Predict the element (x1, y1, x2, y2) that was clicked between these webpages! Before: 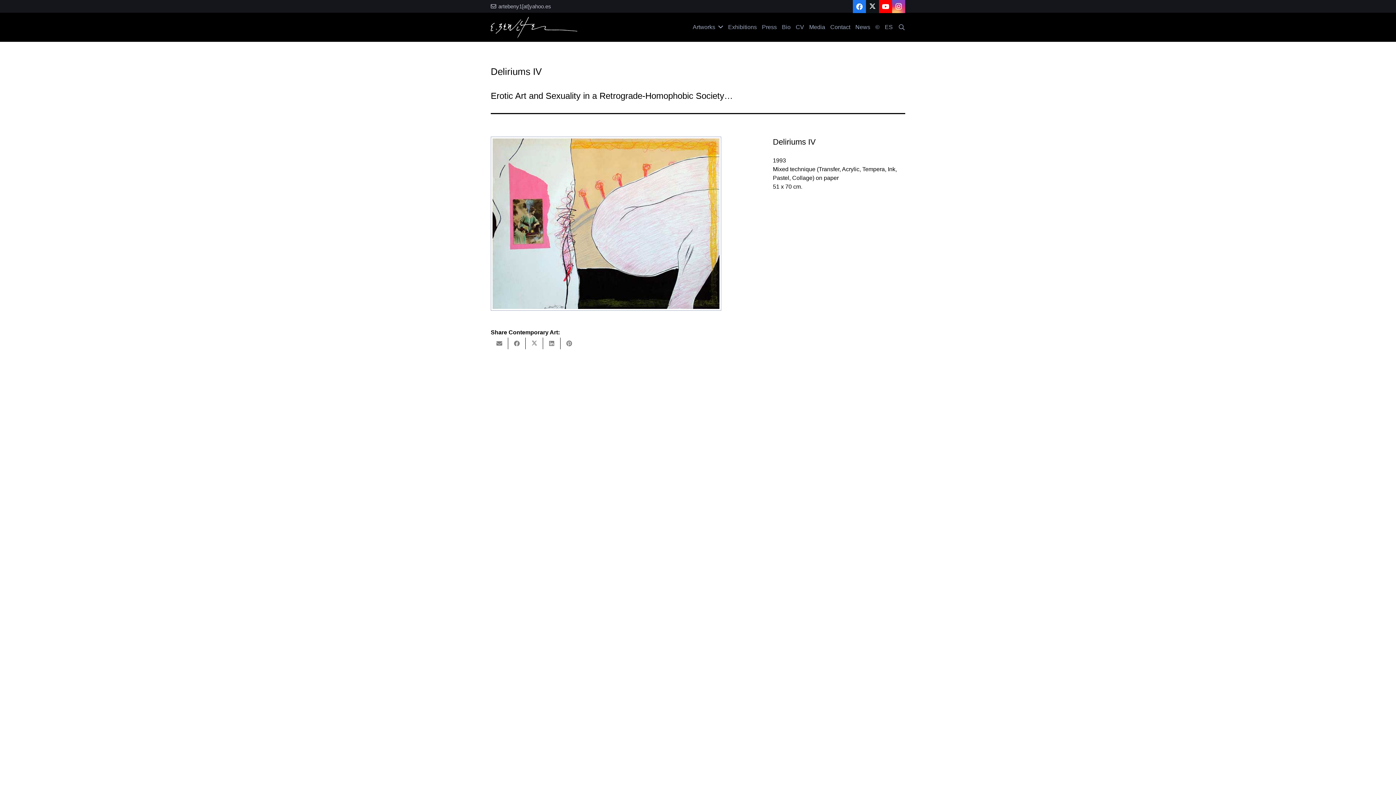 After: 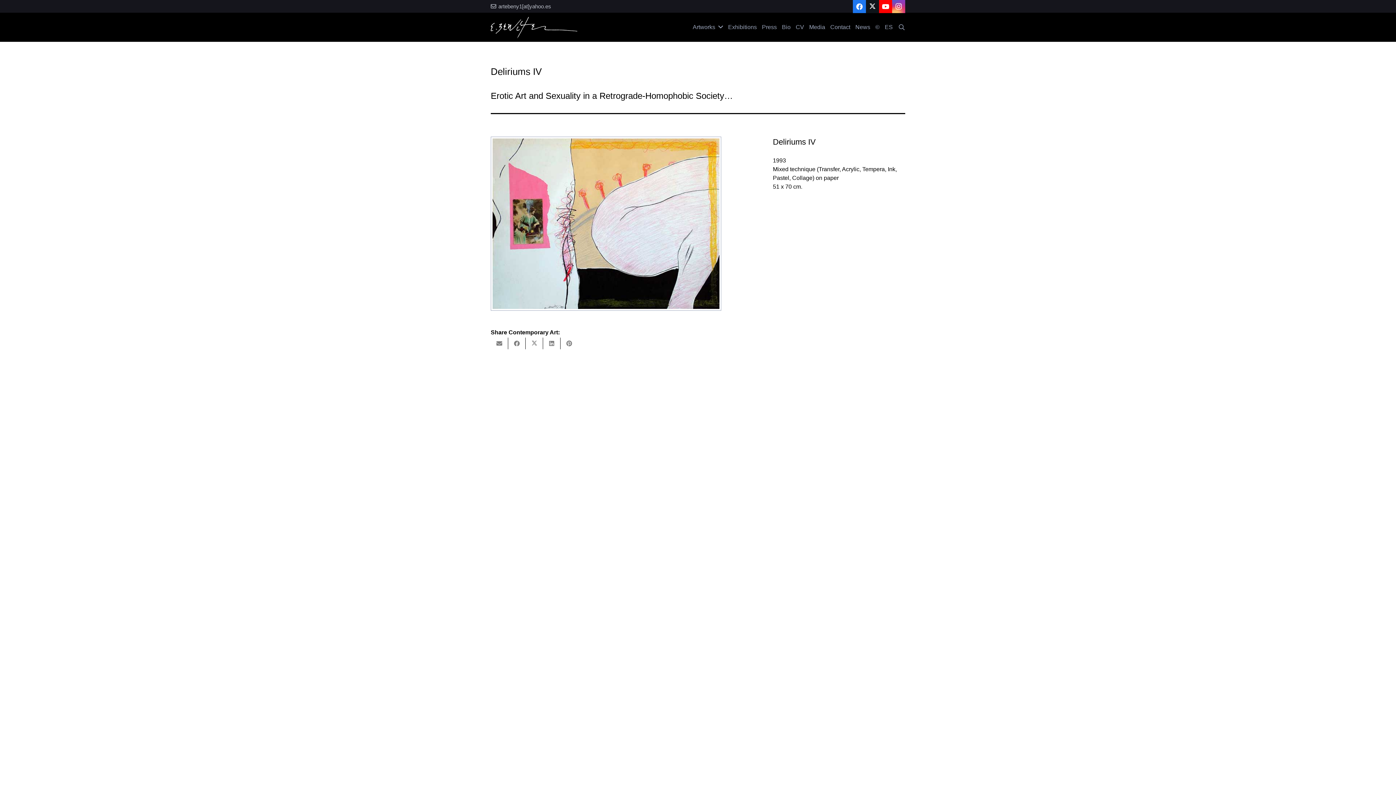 Action: label: YouTube bbox: (879, 0, 892, 12)